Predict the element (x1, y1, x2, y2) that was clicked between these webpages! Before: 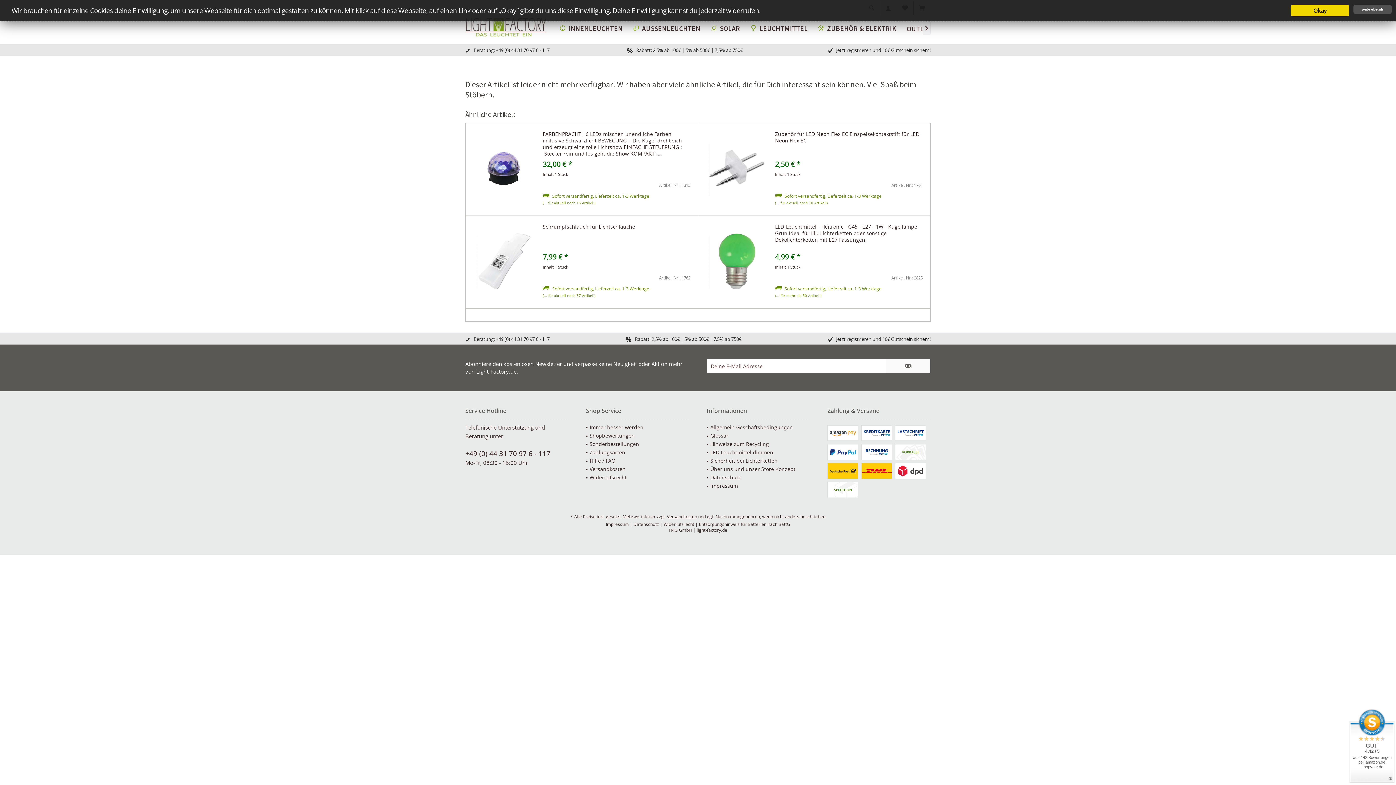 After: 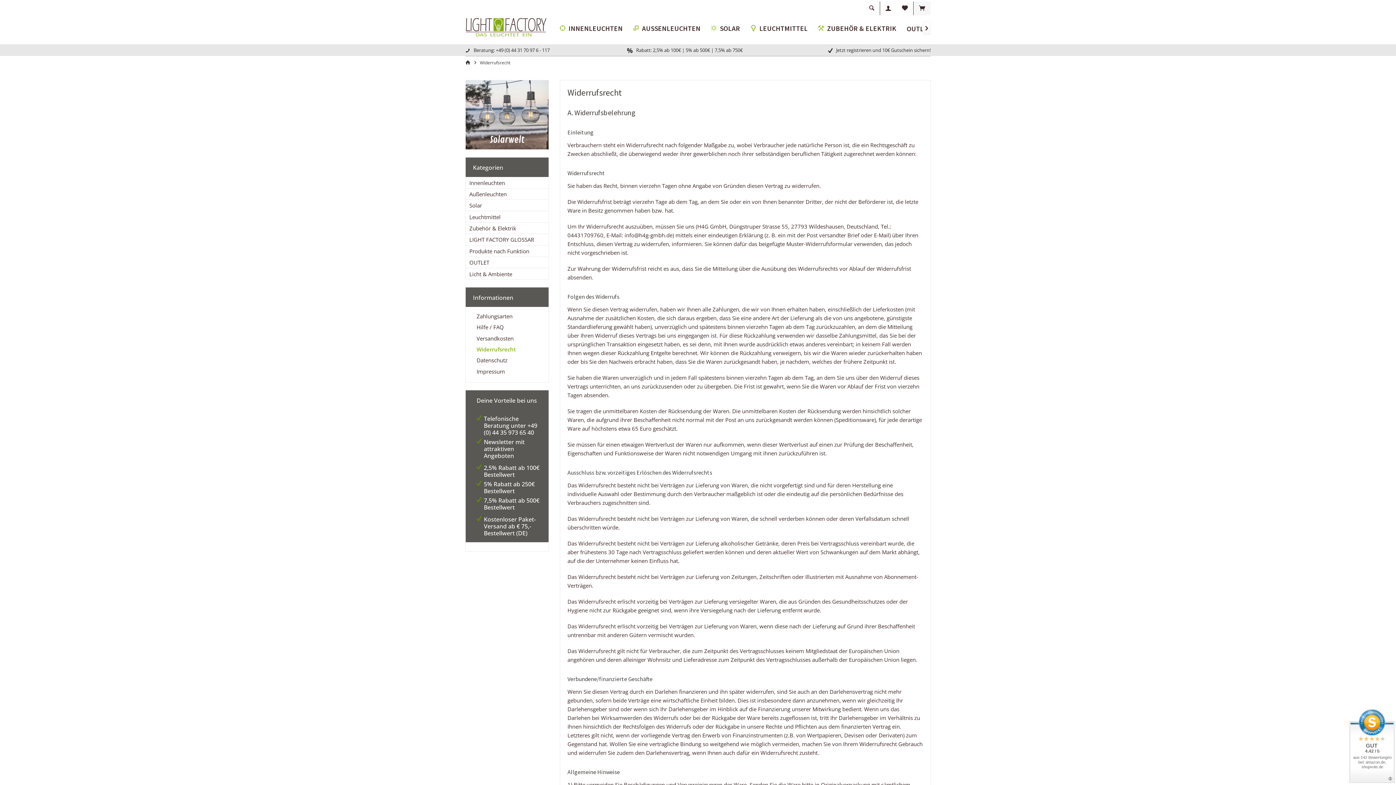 Action: bbox: (589, 473, 688, 481) label: Widerrufsrecht